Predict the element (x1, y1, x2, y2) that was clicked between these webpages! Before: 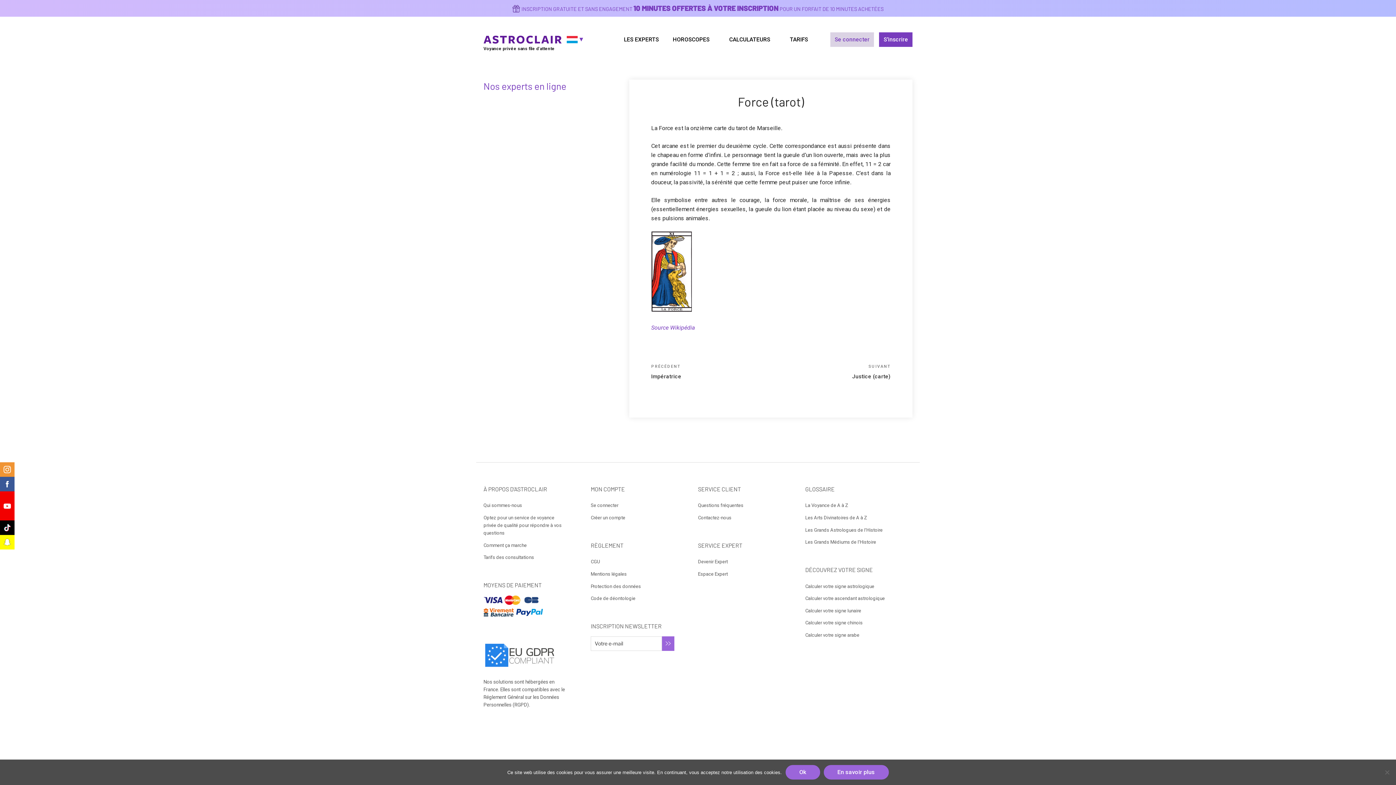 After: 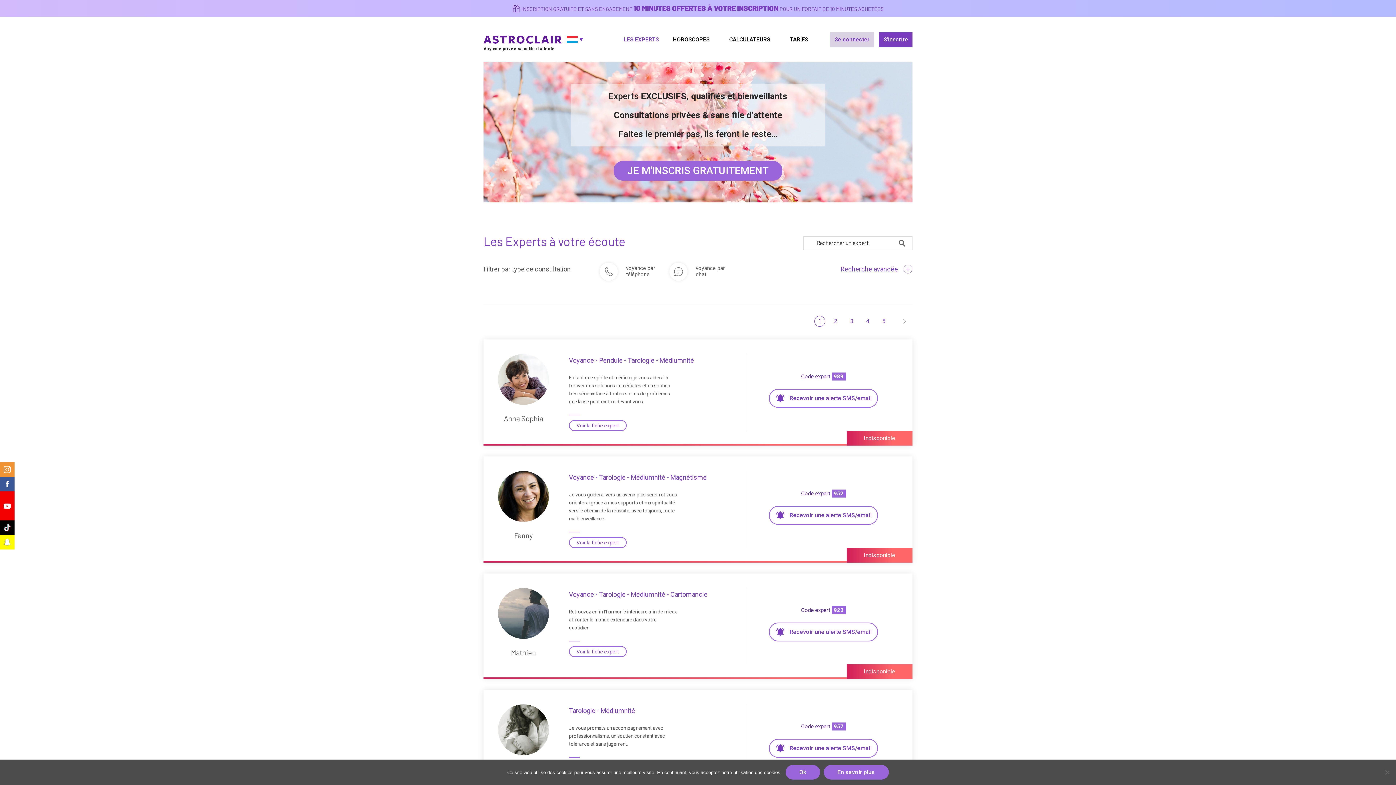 Action: label: LES EXPERTS bbox: (617, 30, 665, 48)